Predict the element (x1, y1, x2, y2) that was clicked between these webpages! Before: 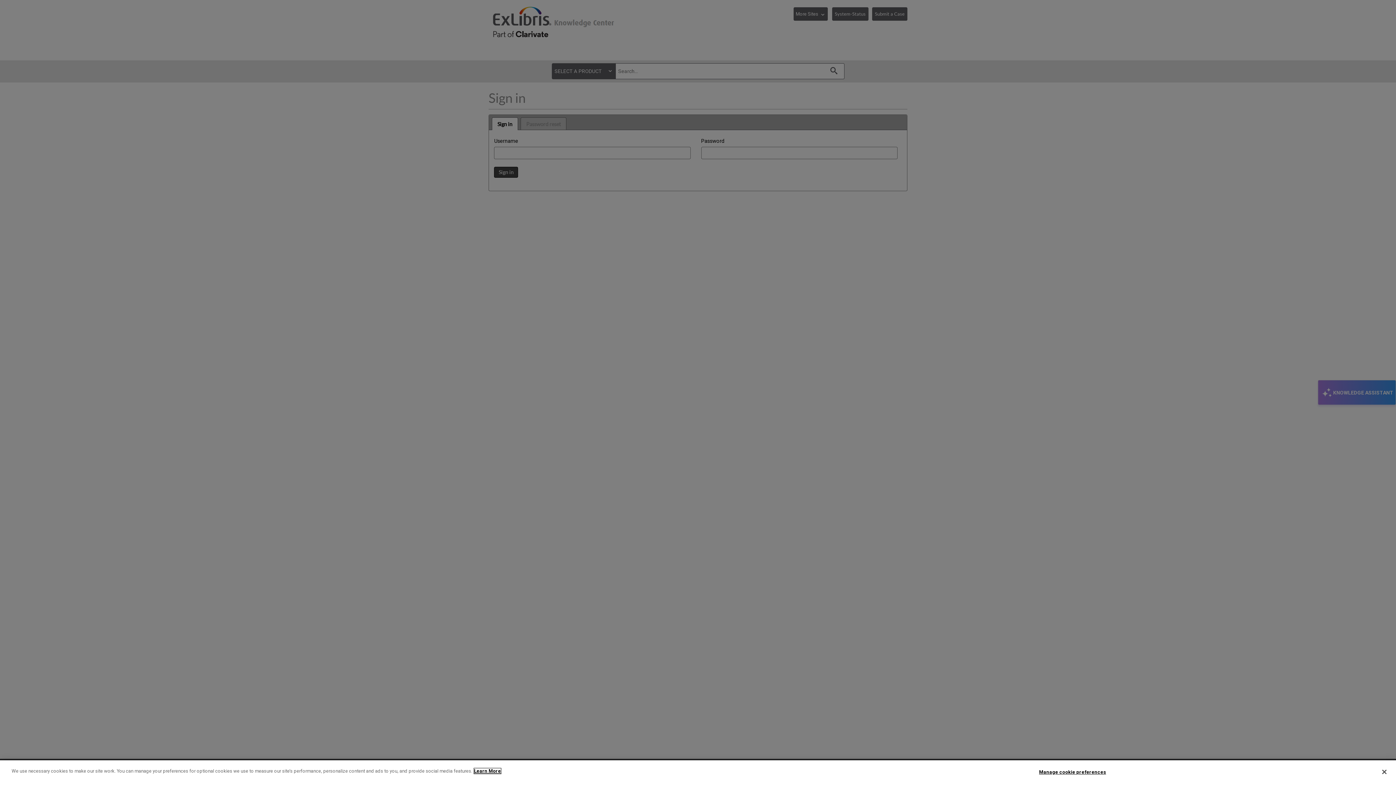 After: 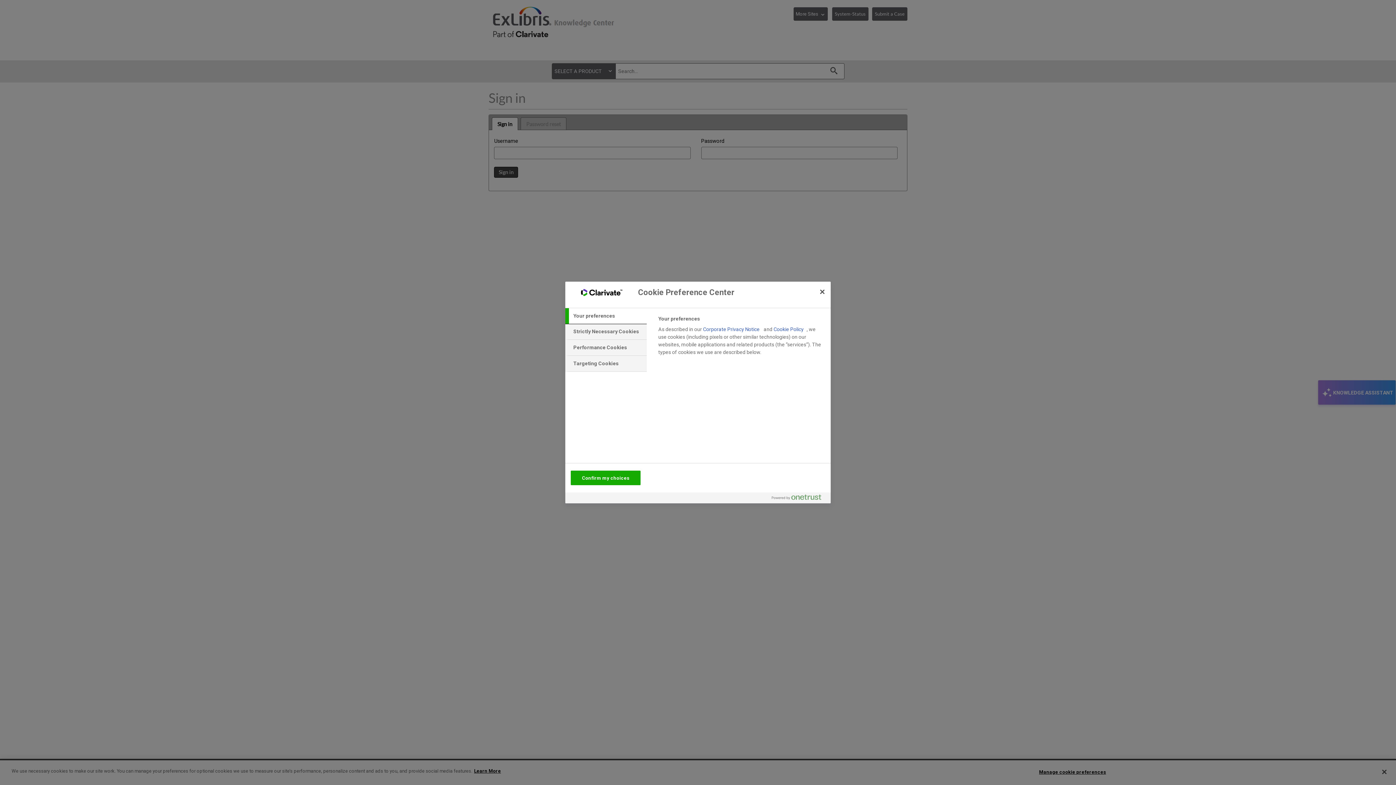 Action: bbox: (1039, 765, 1106, 779) label: Manage cookie preferences